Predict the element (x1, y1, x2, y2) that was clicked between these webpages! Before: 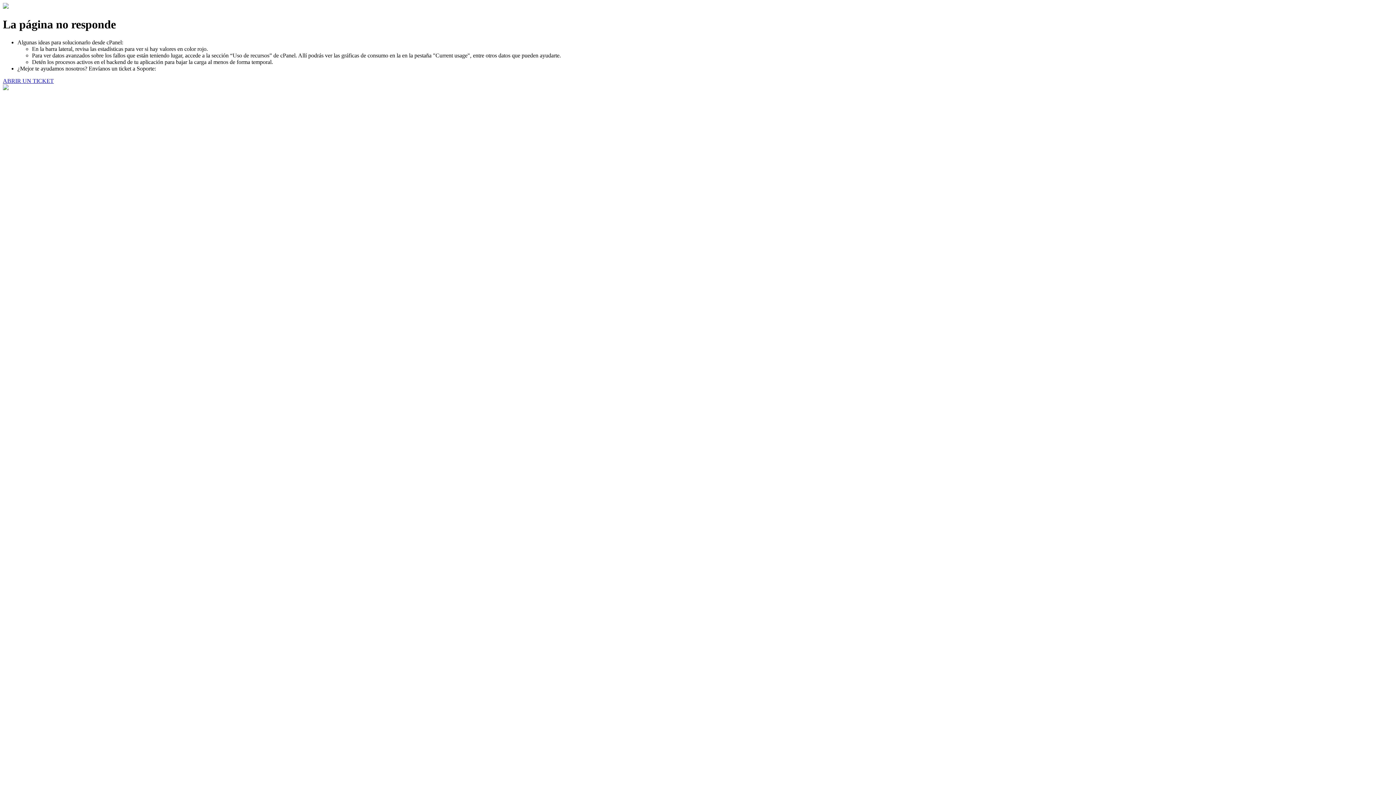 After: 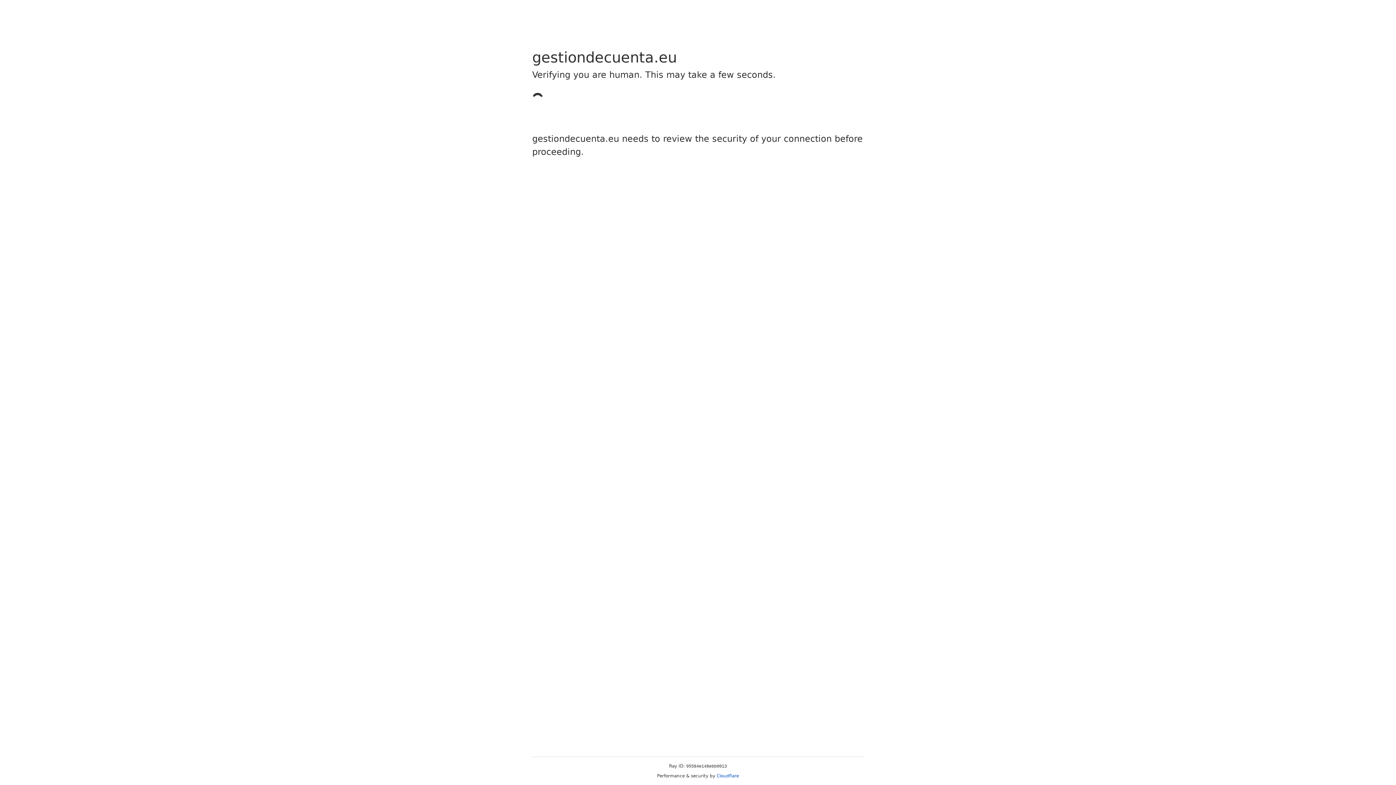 Action: label: ABRIR UN TICKET bbox: (2, 77, 53, 83)